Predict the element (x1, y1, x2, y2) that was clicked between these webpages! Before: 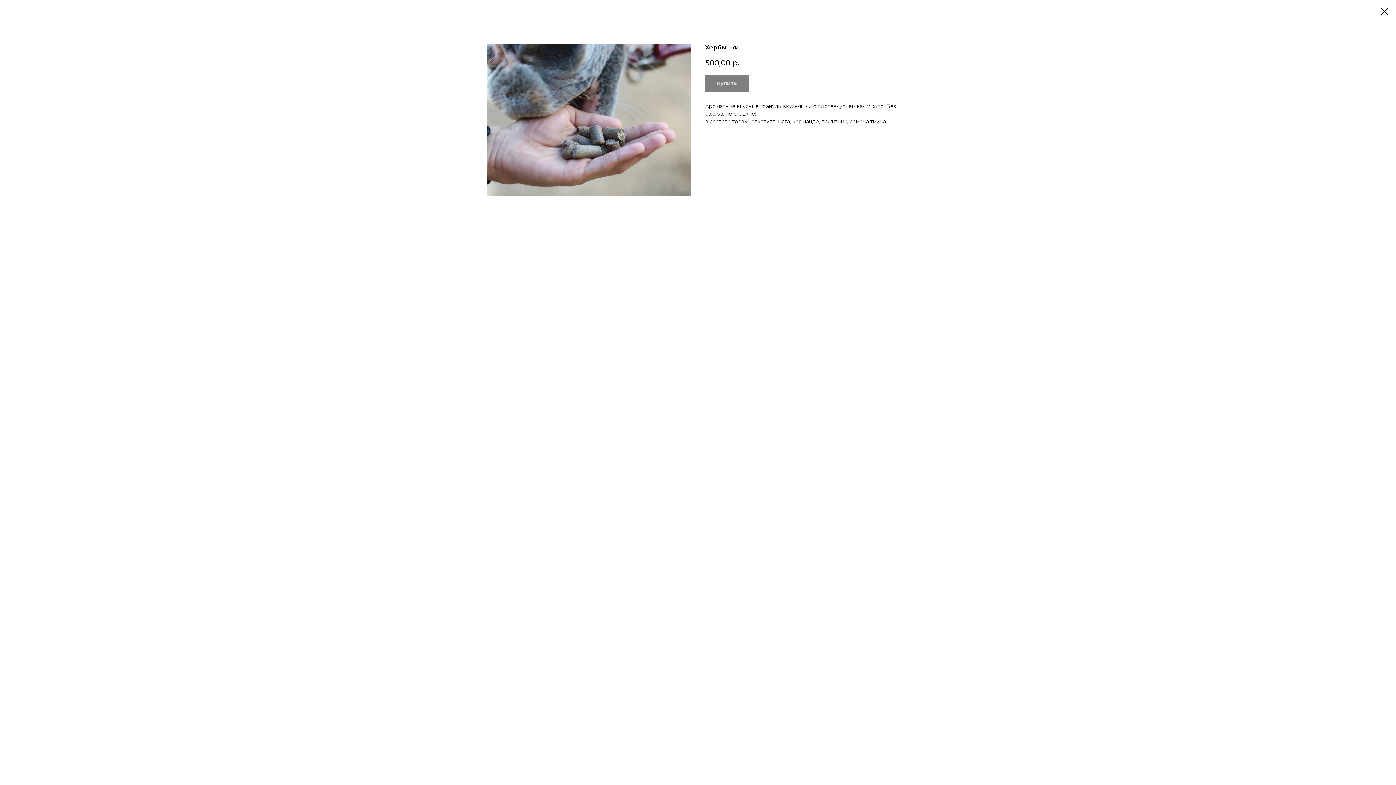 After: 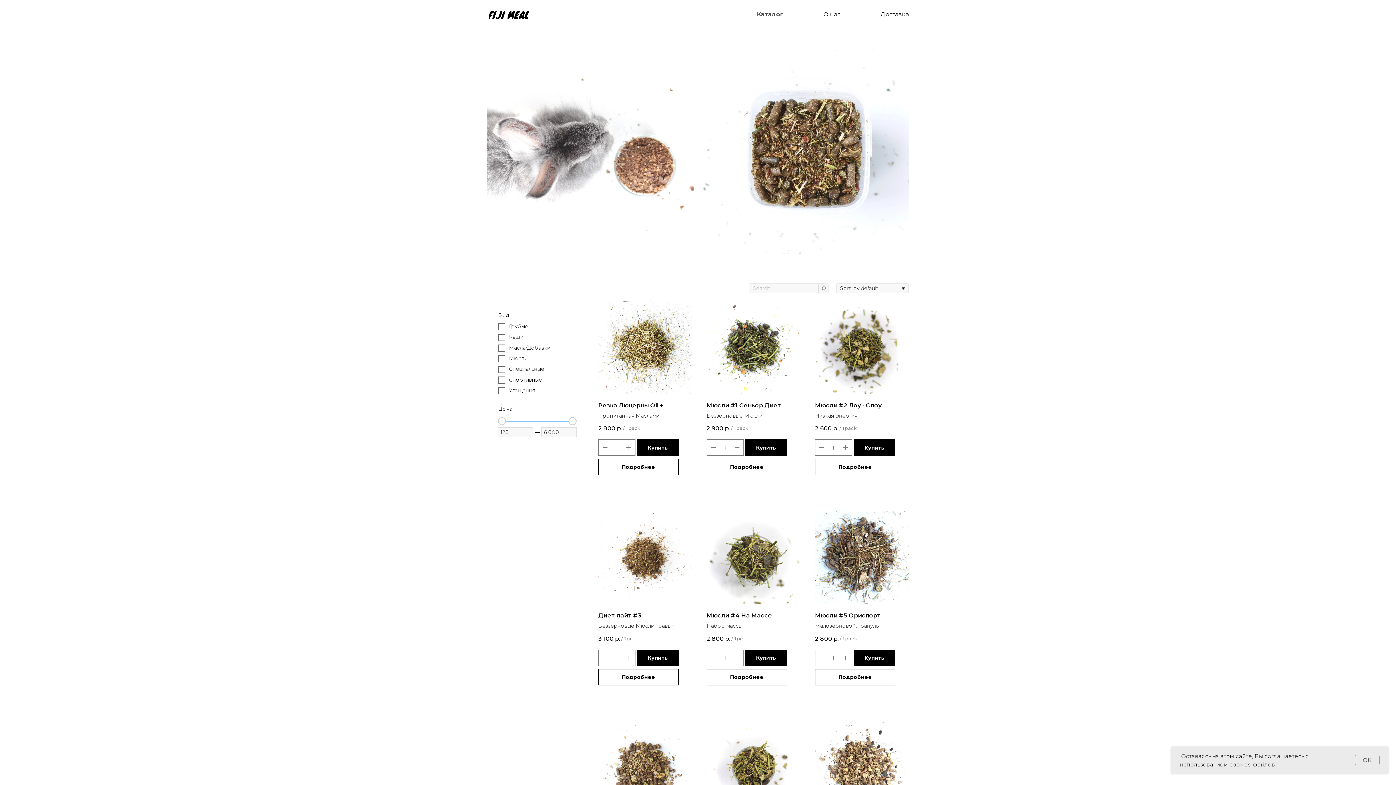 Action: bbox: (1380, 7, 1389, 15)